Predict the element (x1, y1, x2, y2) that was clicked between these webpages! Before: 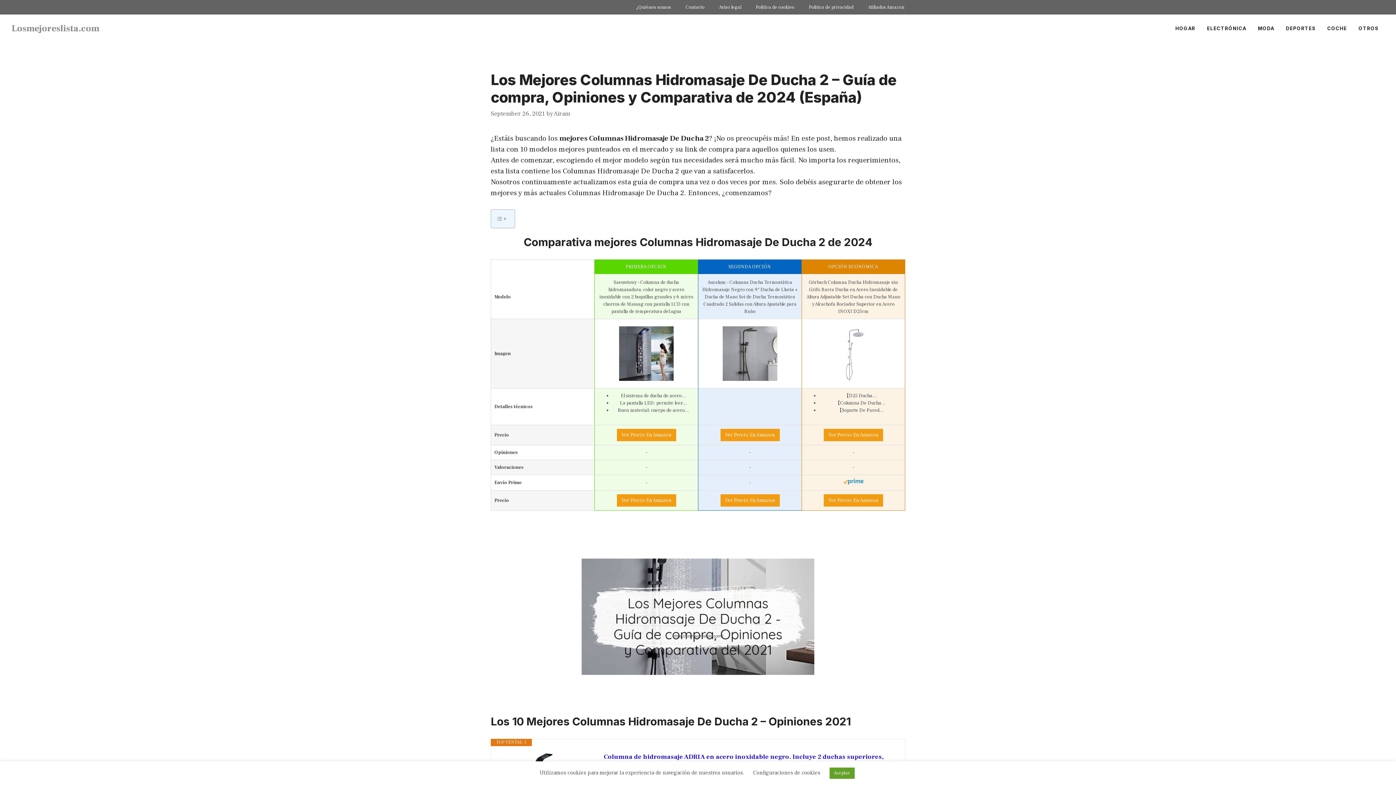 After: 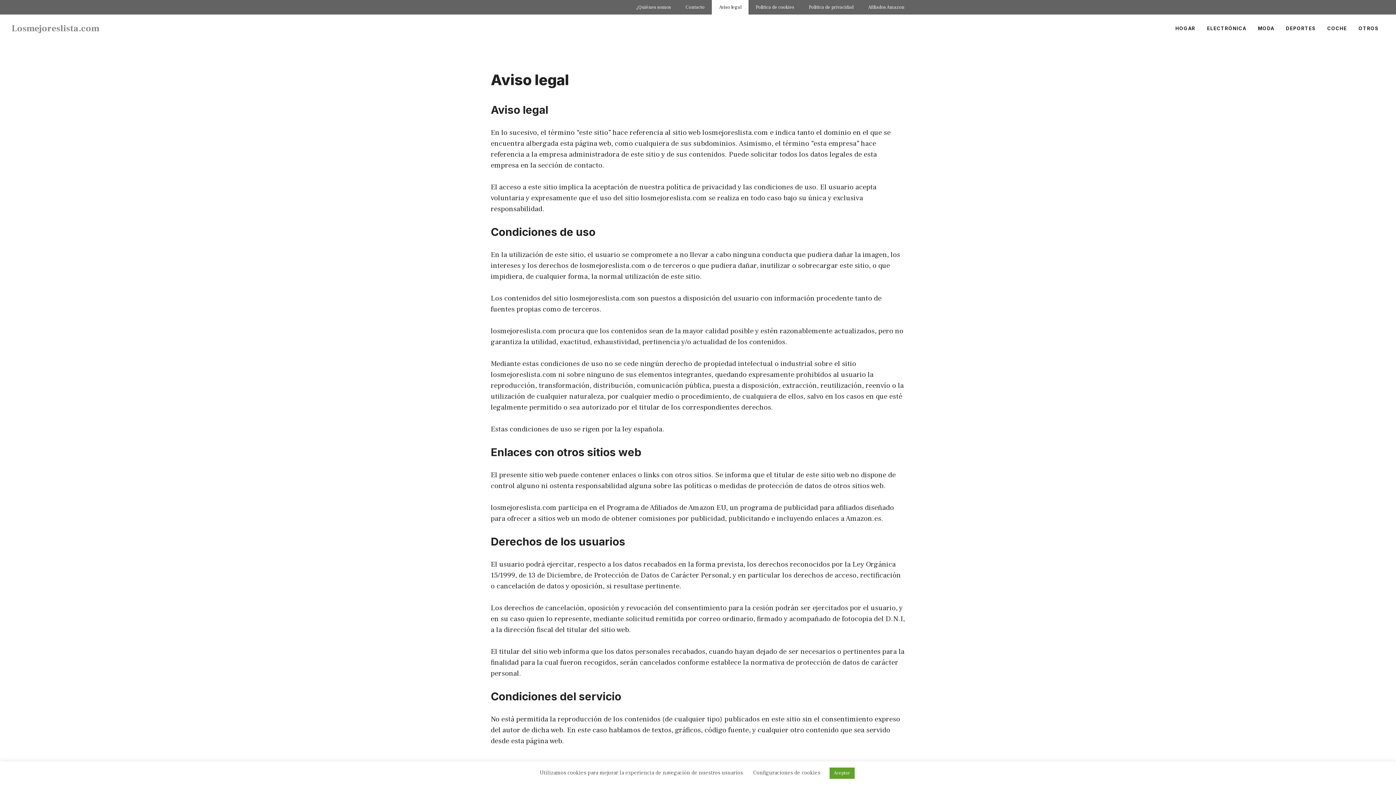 Action: label: Aviso legal bbox: (712, 0, 748, 14)